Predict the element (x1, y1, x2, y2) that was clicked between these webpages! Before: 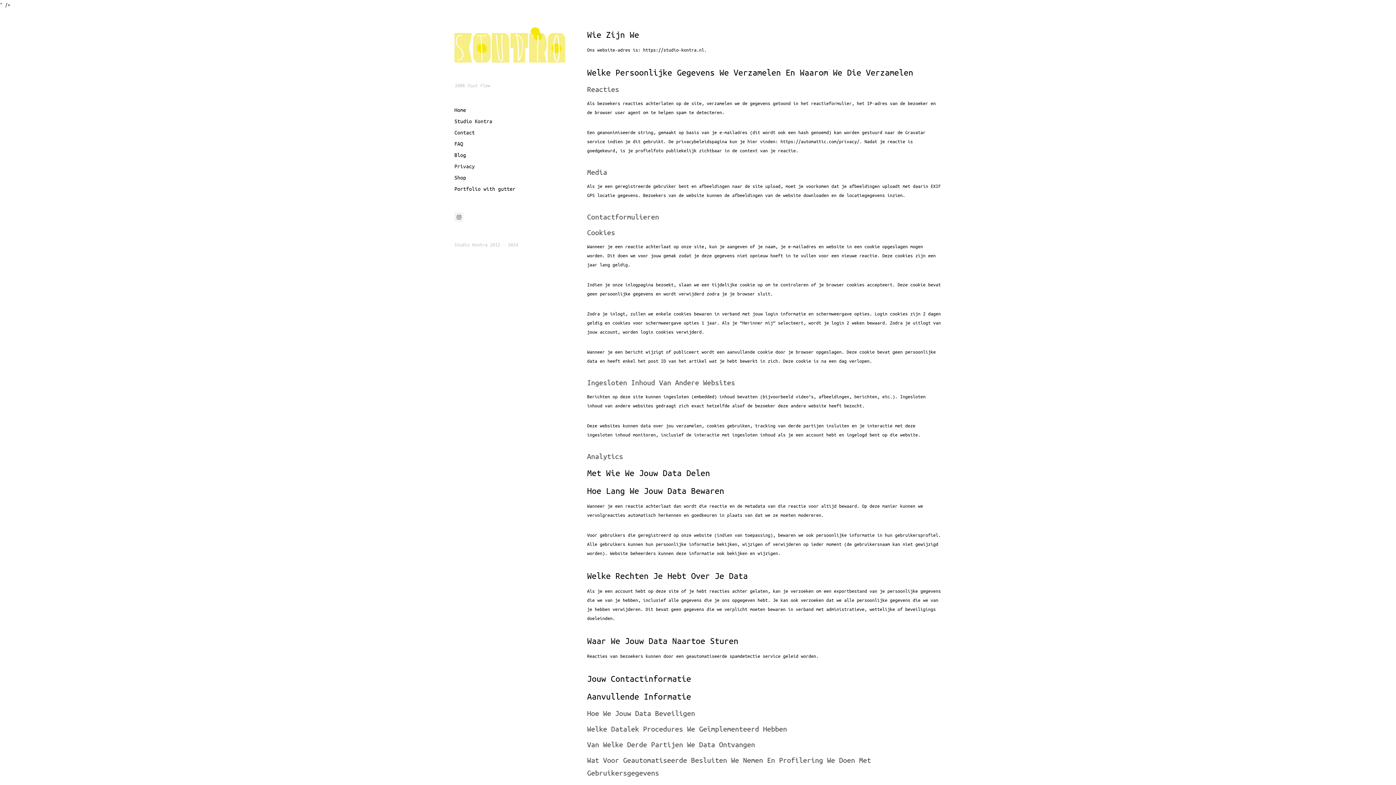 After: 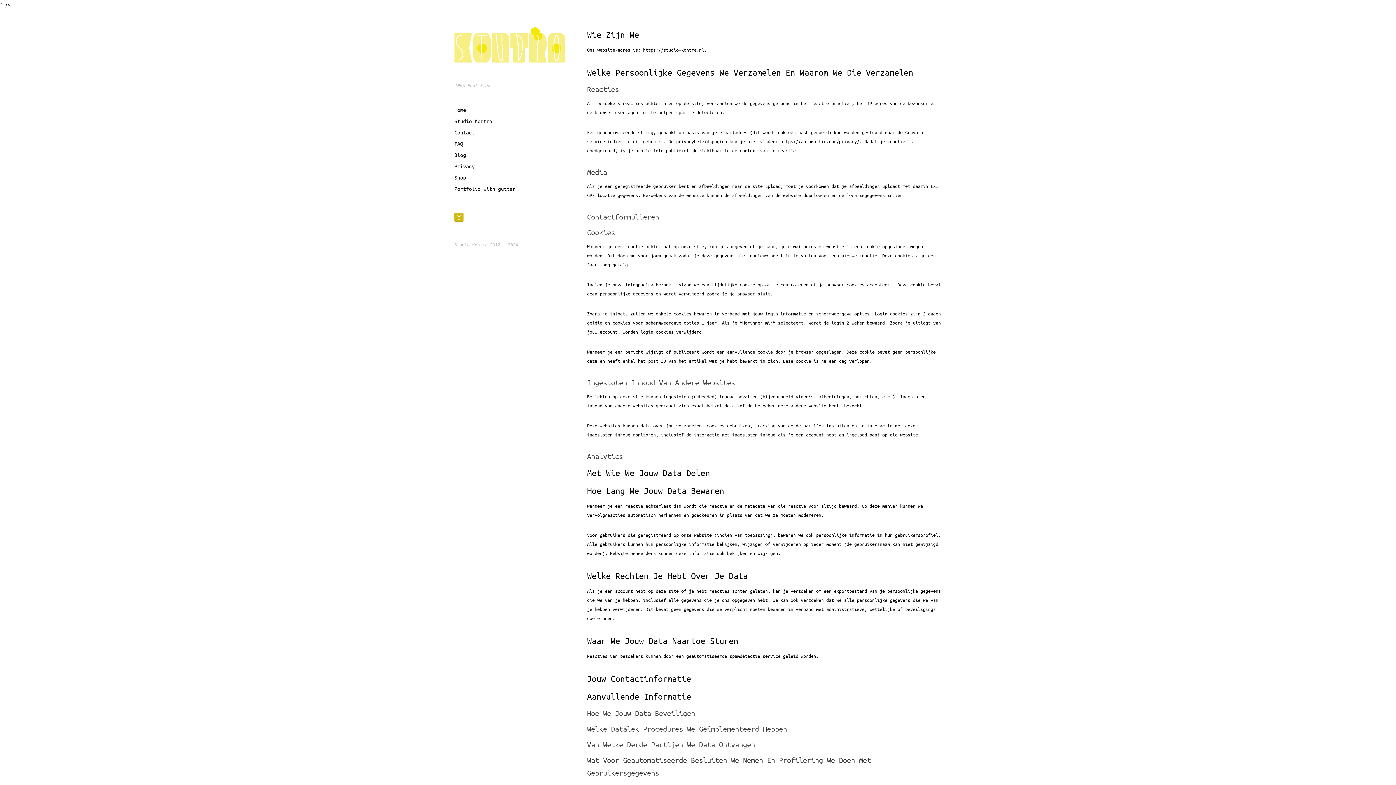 Action: bbox: (454, 212, 463, 221)